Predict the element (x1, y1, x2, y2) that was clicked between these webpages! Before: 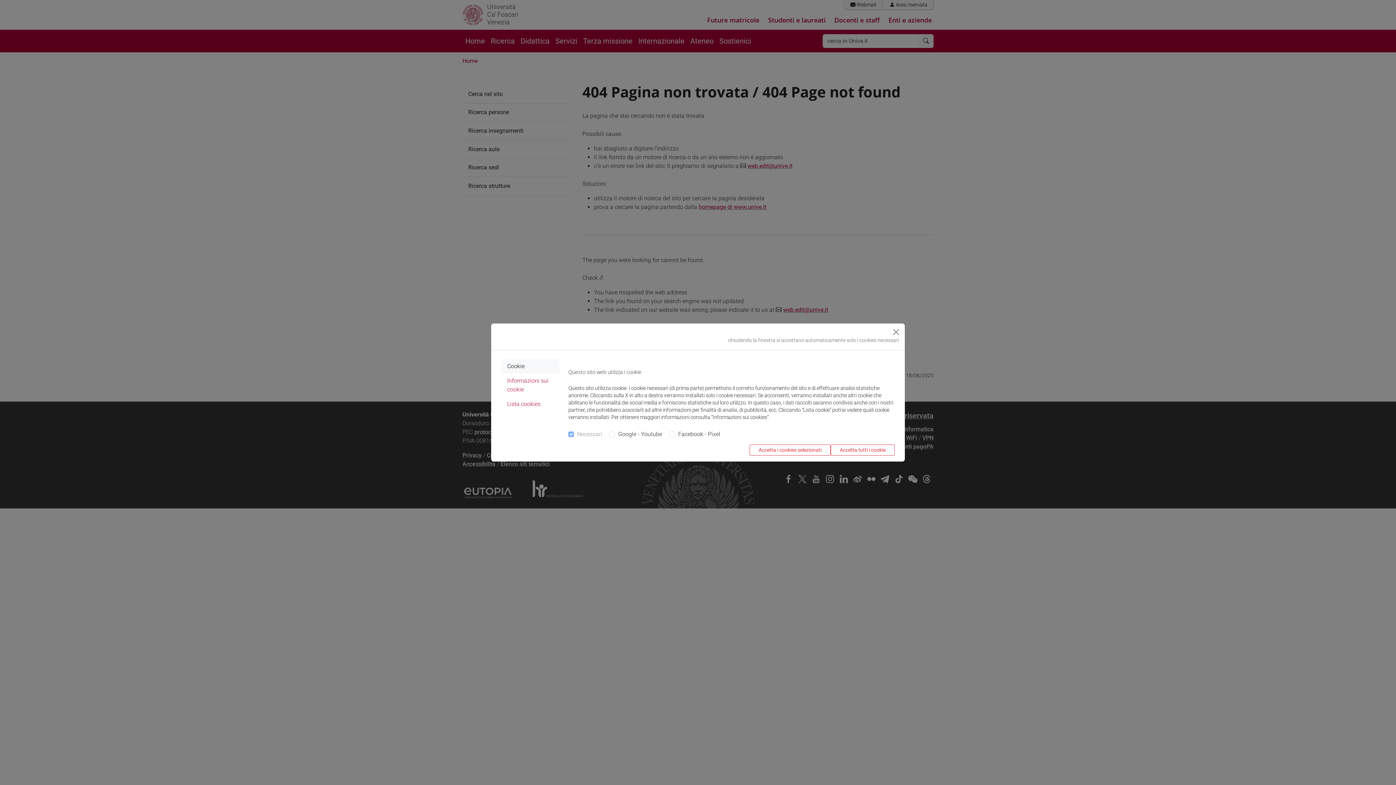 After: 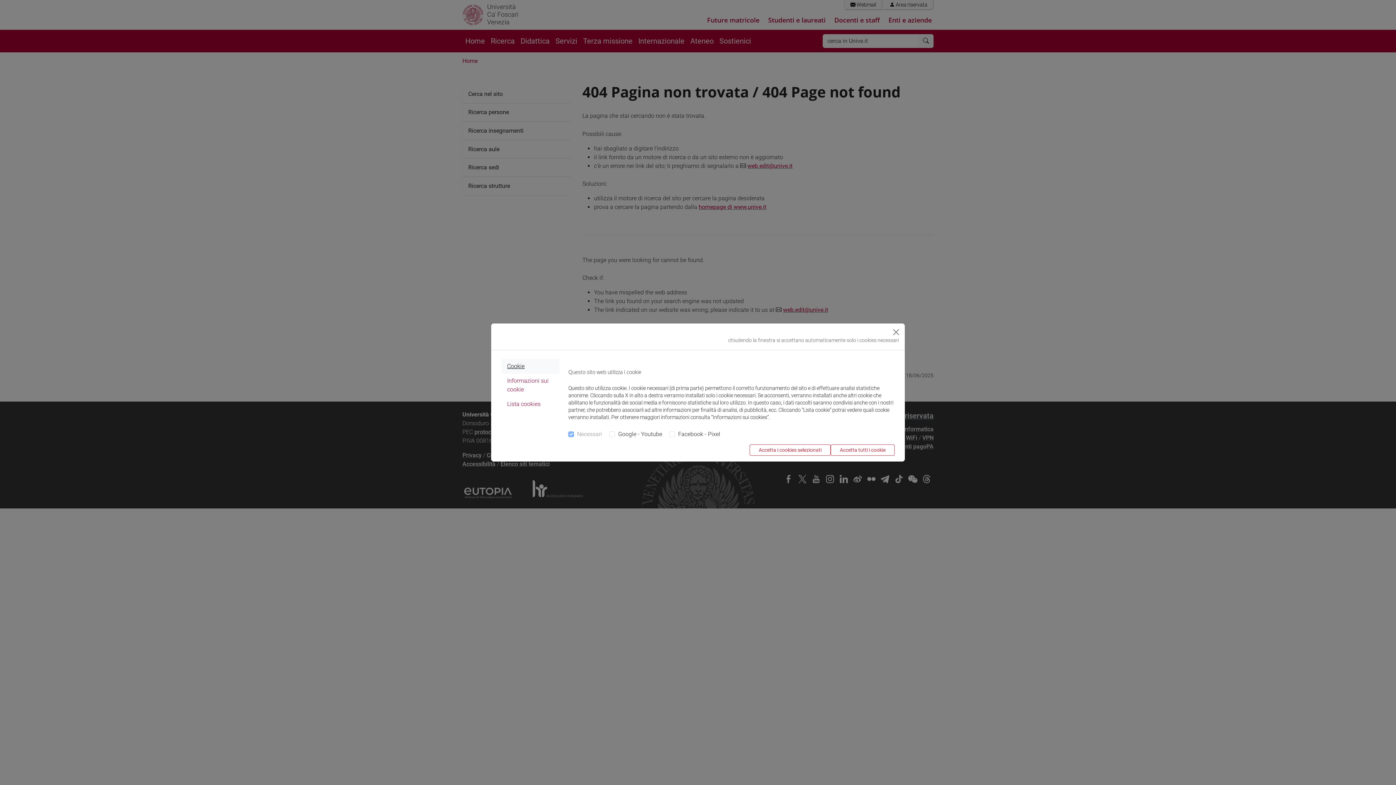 Action: bbox: (501, 359, 559, 373) label: Cookie